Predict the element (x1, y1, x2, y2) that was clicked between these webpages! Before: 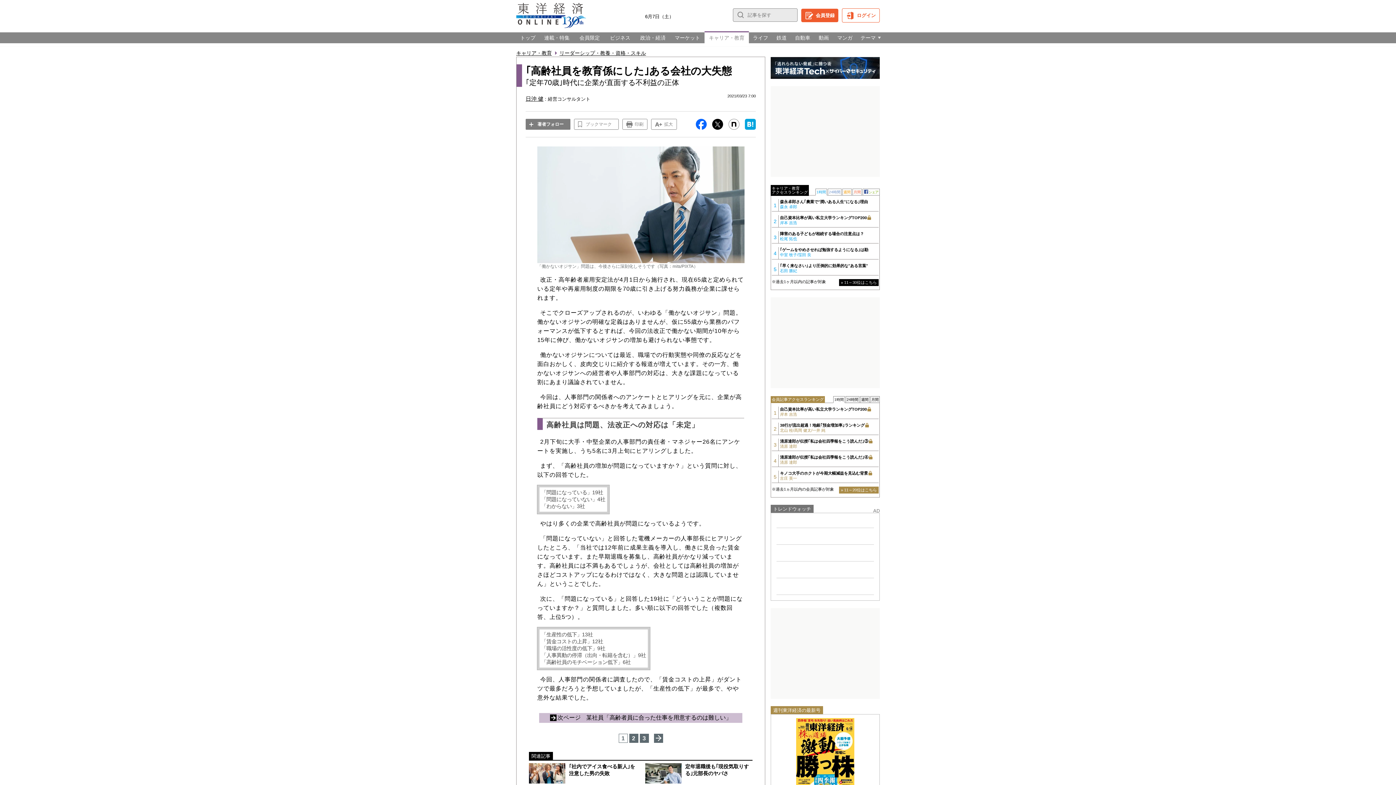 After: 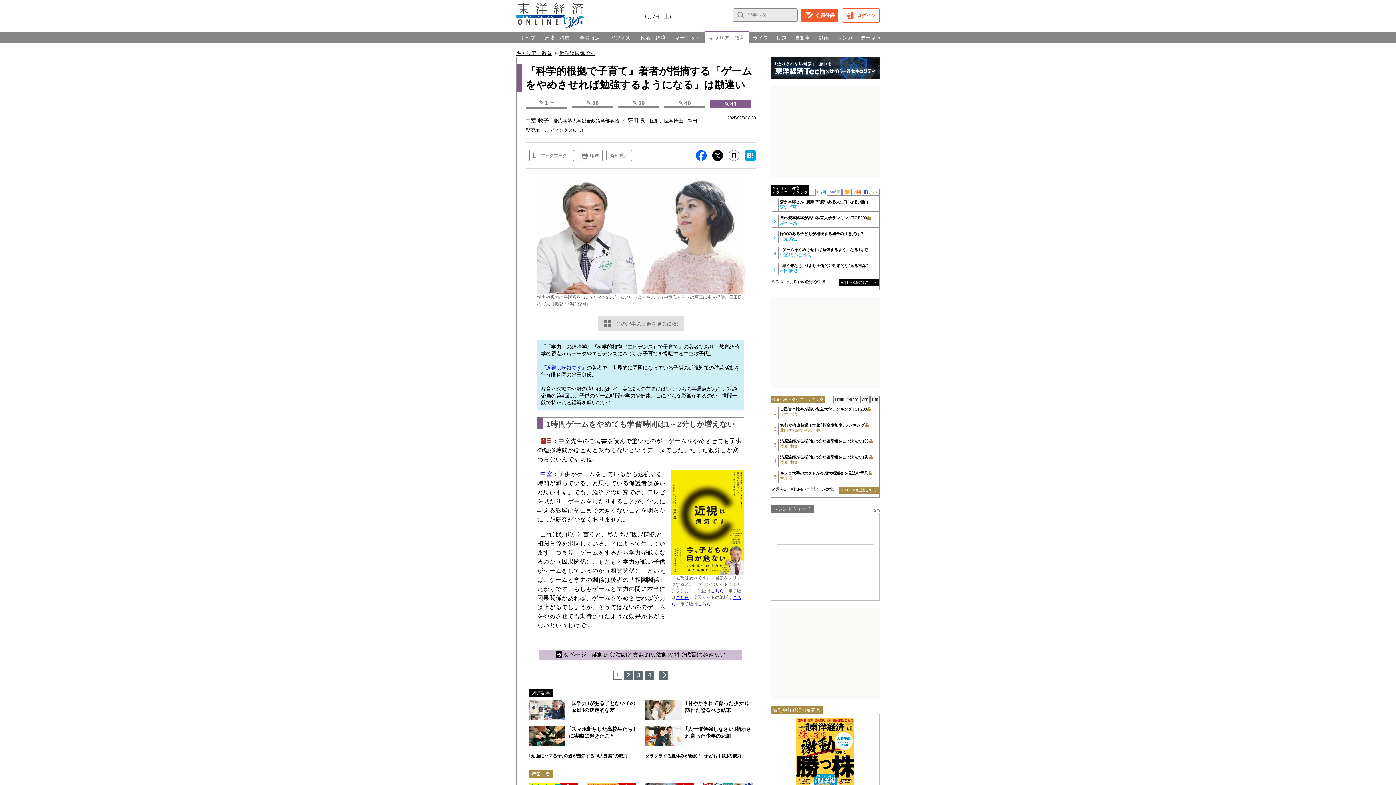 Action: label: ｢ゲームをやめさせれば勉強するようになる｣は勘
中室 牧子/窪田 良 bbox: (780, 247, 878, 257)